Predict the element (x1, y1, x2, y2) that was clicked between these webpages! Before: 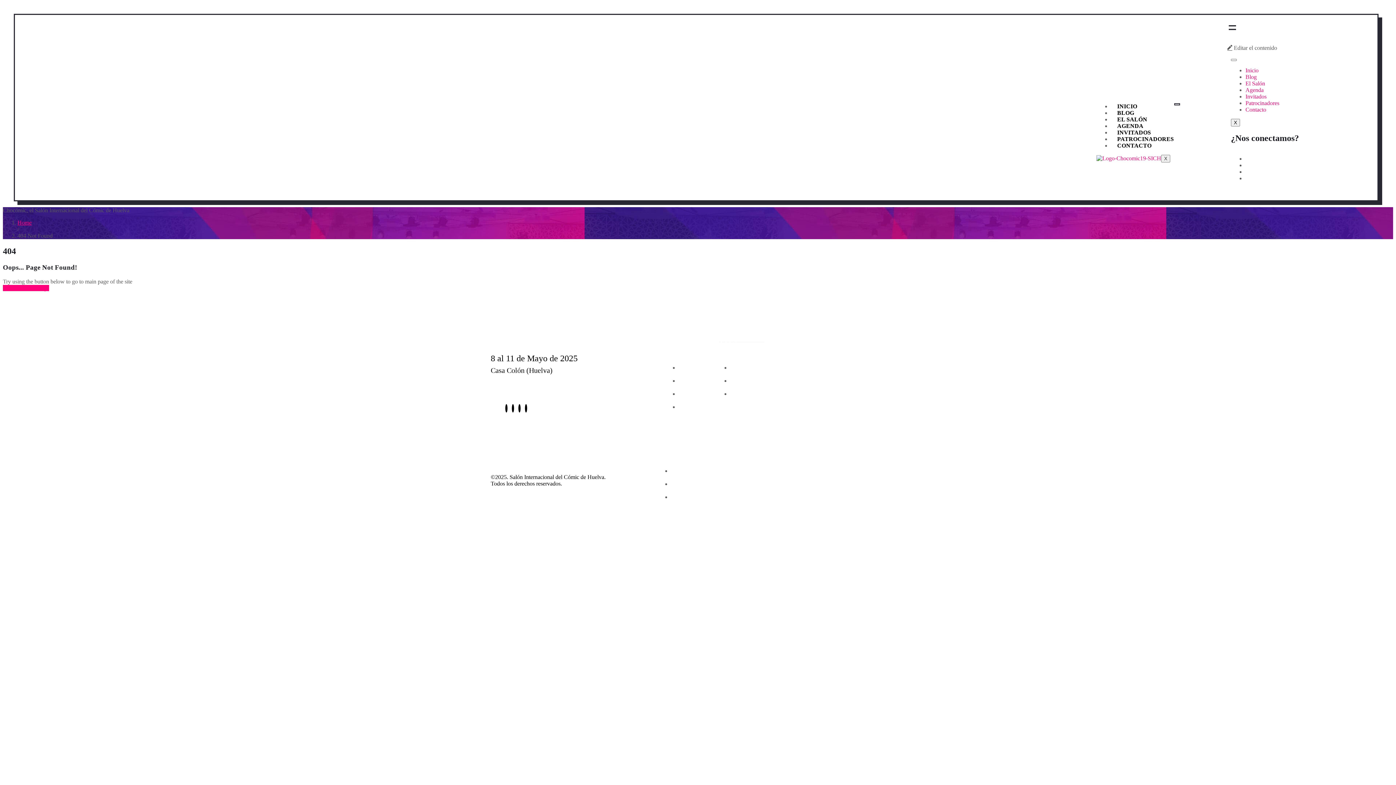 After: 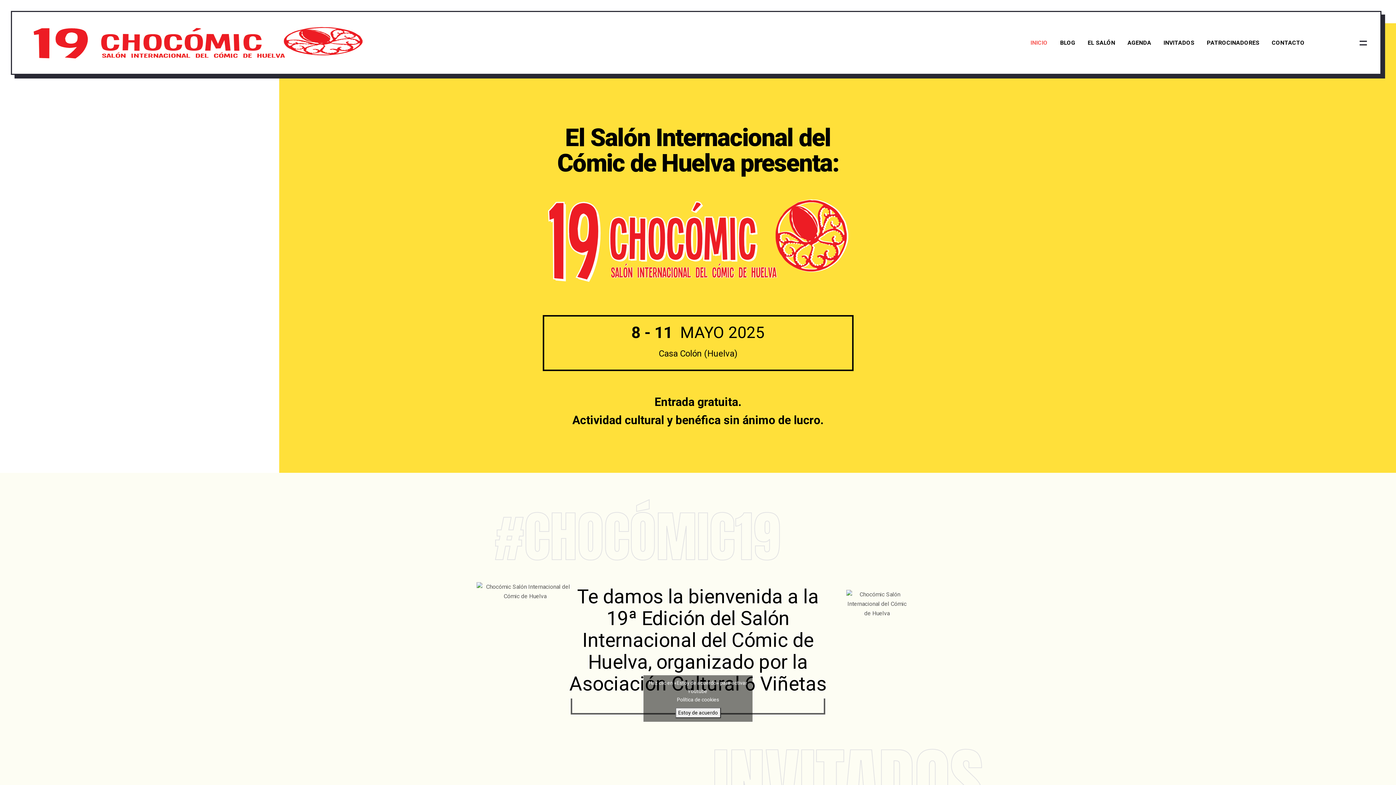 Action: bbox: (1096, 155, 1161, 161)